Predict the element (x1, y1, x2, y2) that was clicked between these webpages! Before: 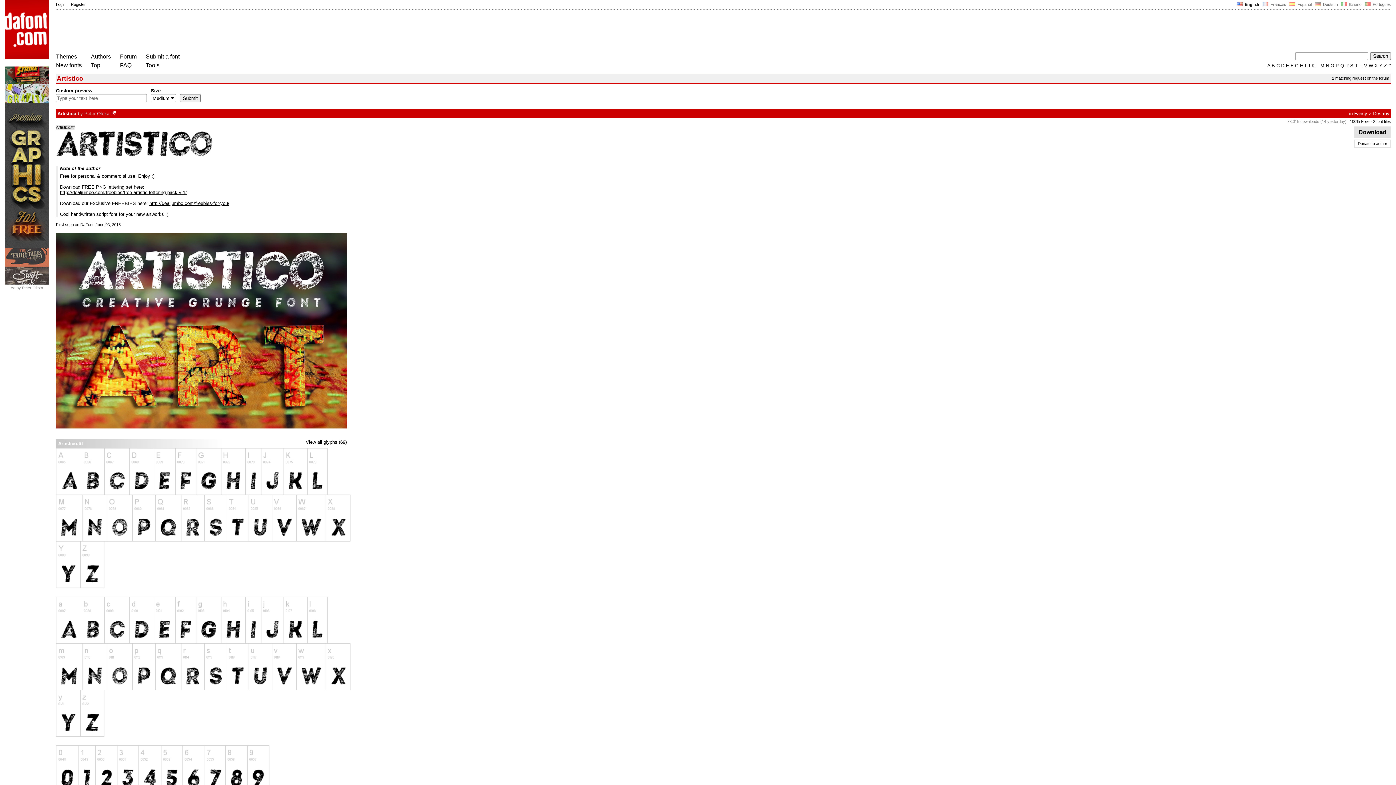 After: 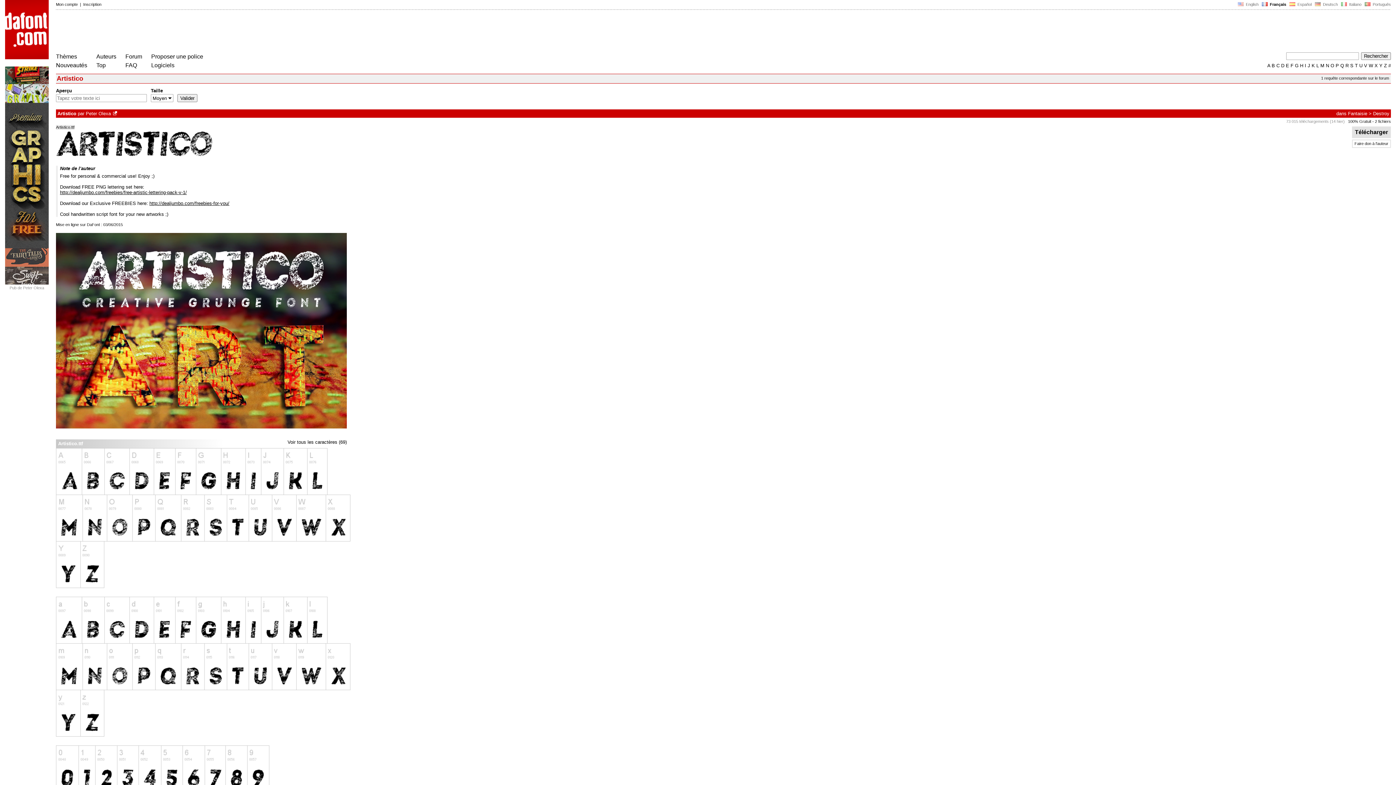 Action: bbox: (1261, 2, 1287, 6) label:    Français 